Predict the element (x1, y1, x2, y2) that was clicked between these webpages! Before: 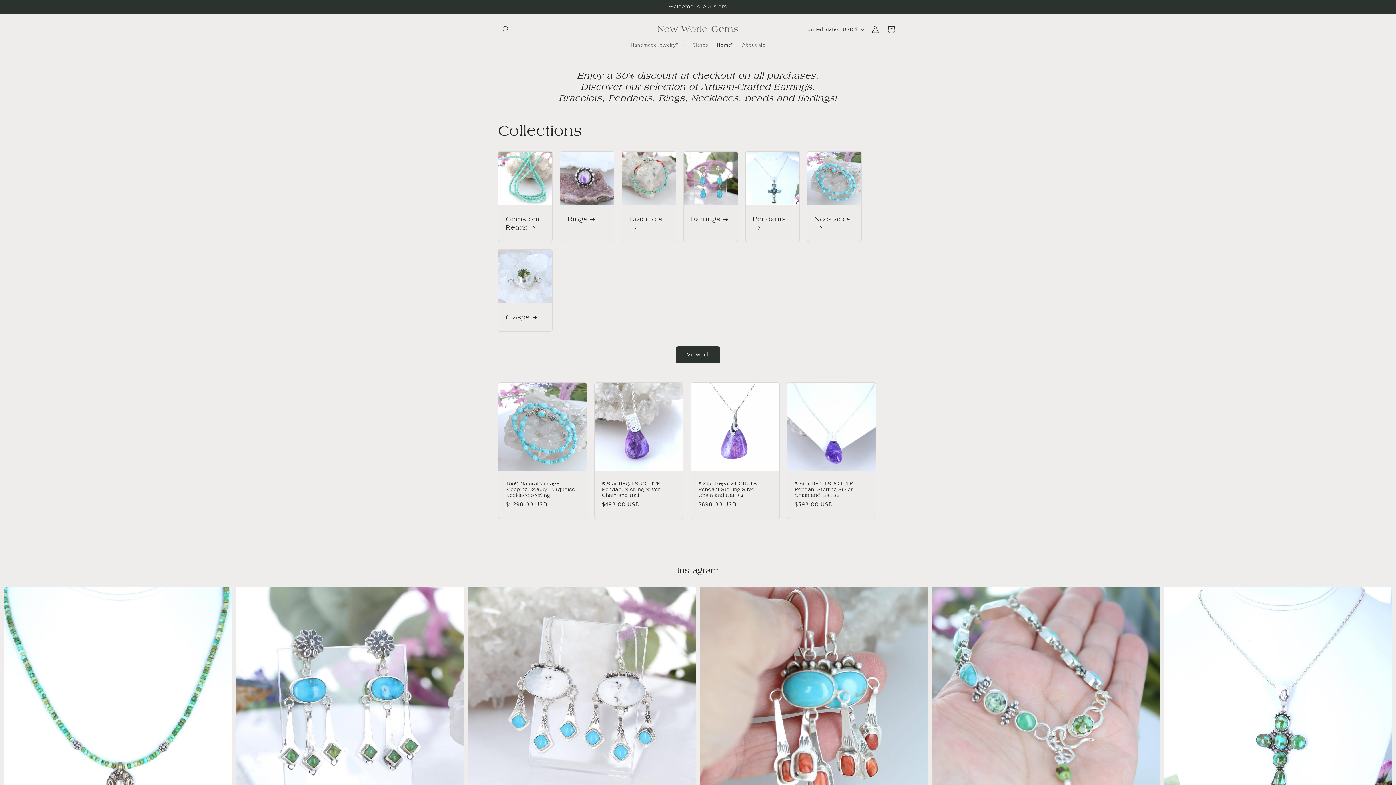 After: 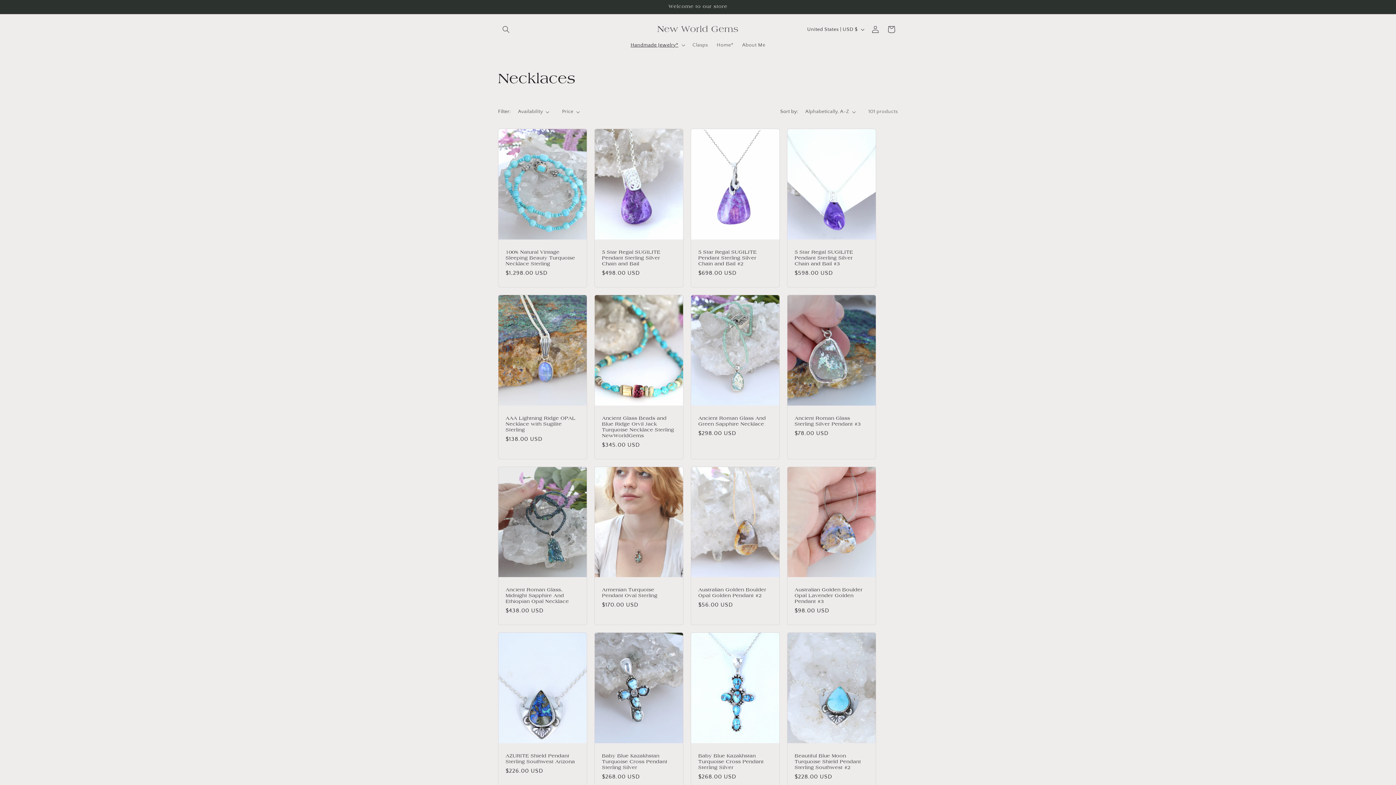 Action: label: Necklaces bbox: (814, 215, 854, 231)